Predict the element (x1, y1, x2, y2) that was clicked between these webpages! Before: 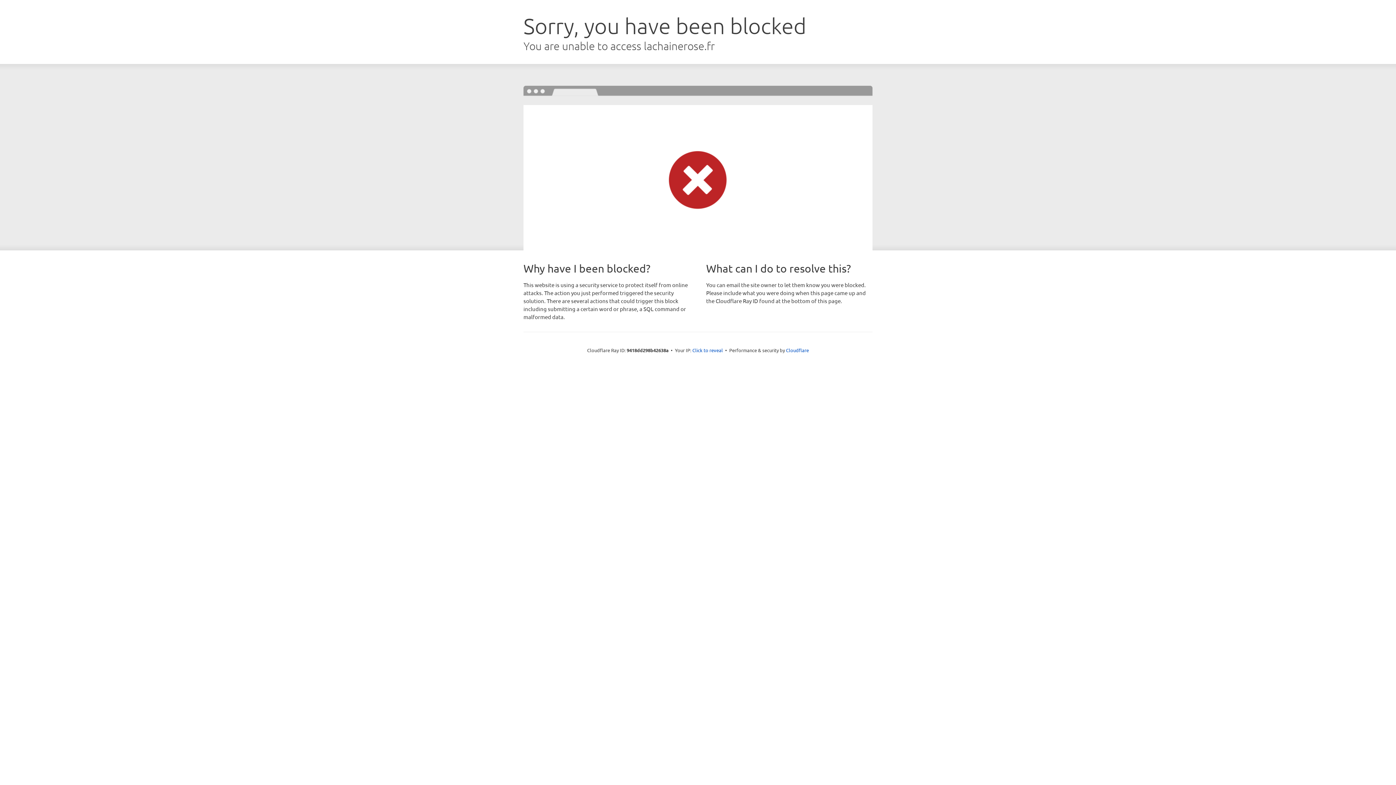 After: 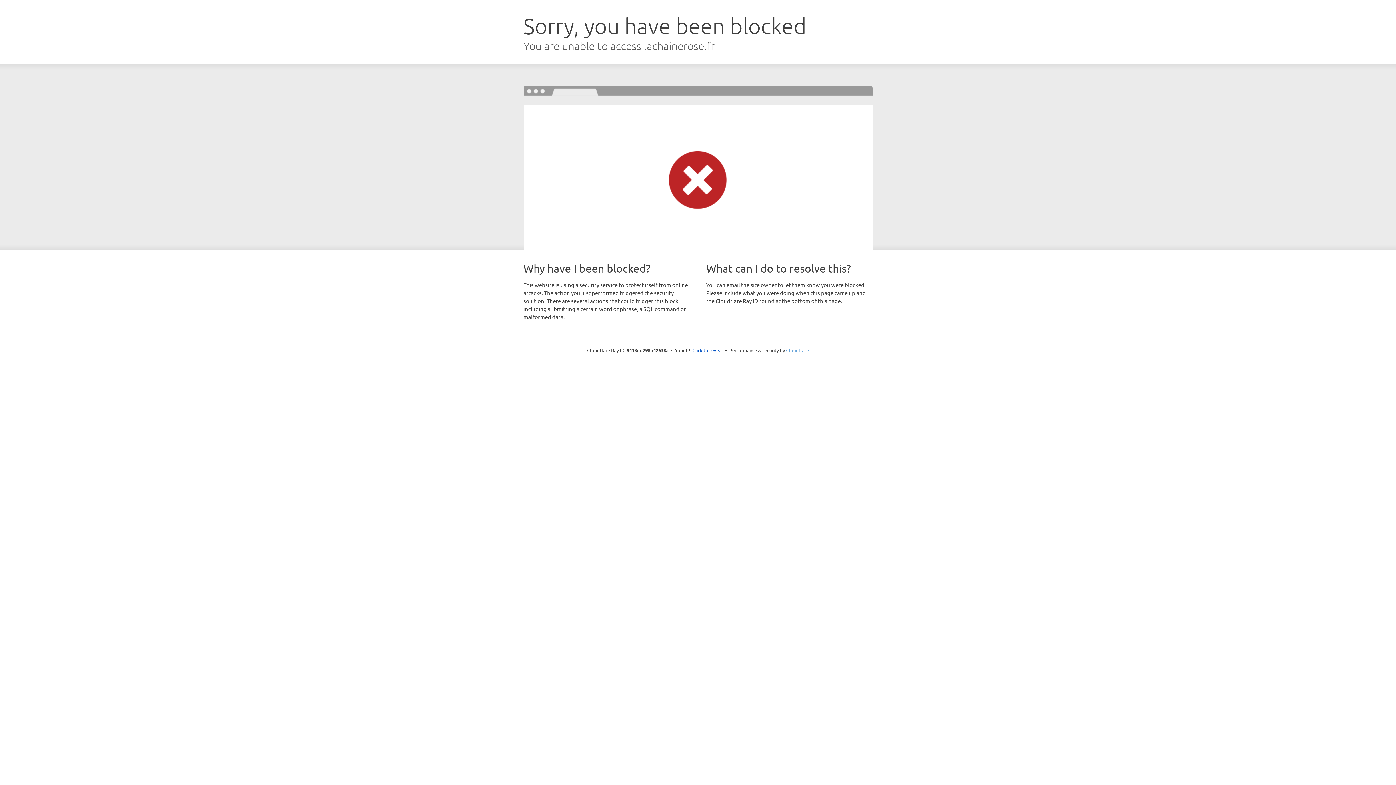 Action: bbox: (786, 347, 809, 353) label: Cloudflare